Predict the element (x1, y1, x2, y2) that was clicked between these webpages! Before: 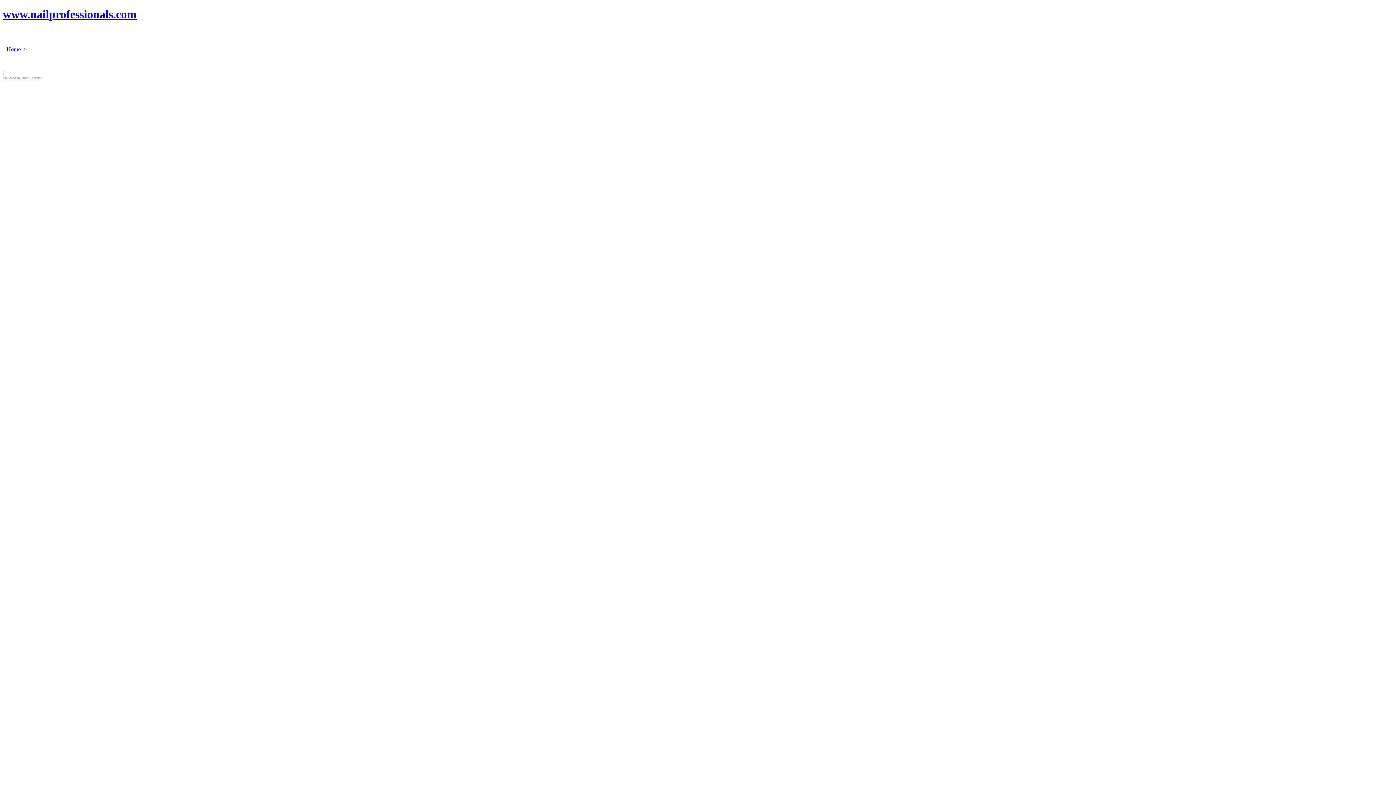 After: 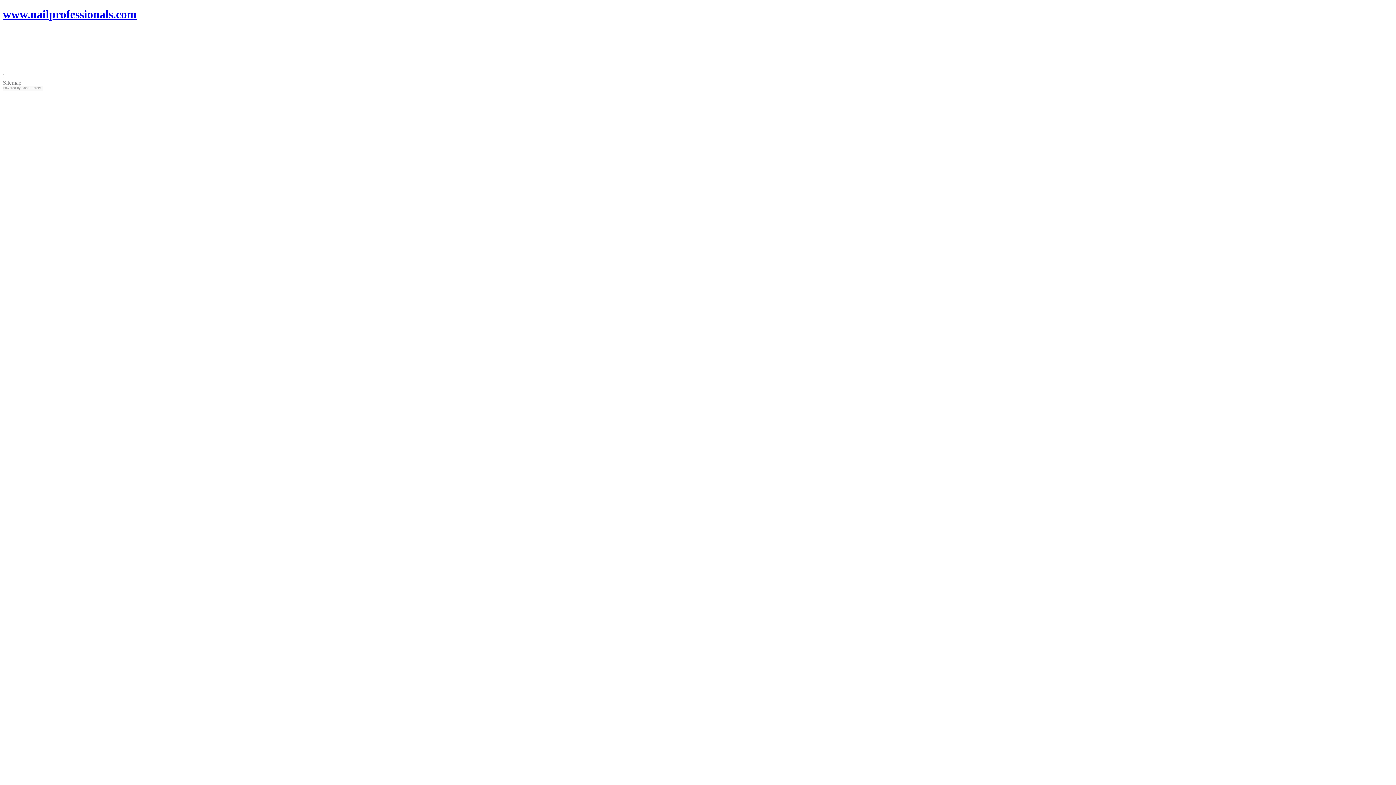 Action: bbox: (6, 46, 28, 52) label: Home  > 